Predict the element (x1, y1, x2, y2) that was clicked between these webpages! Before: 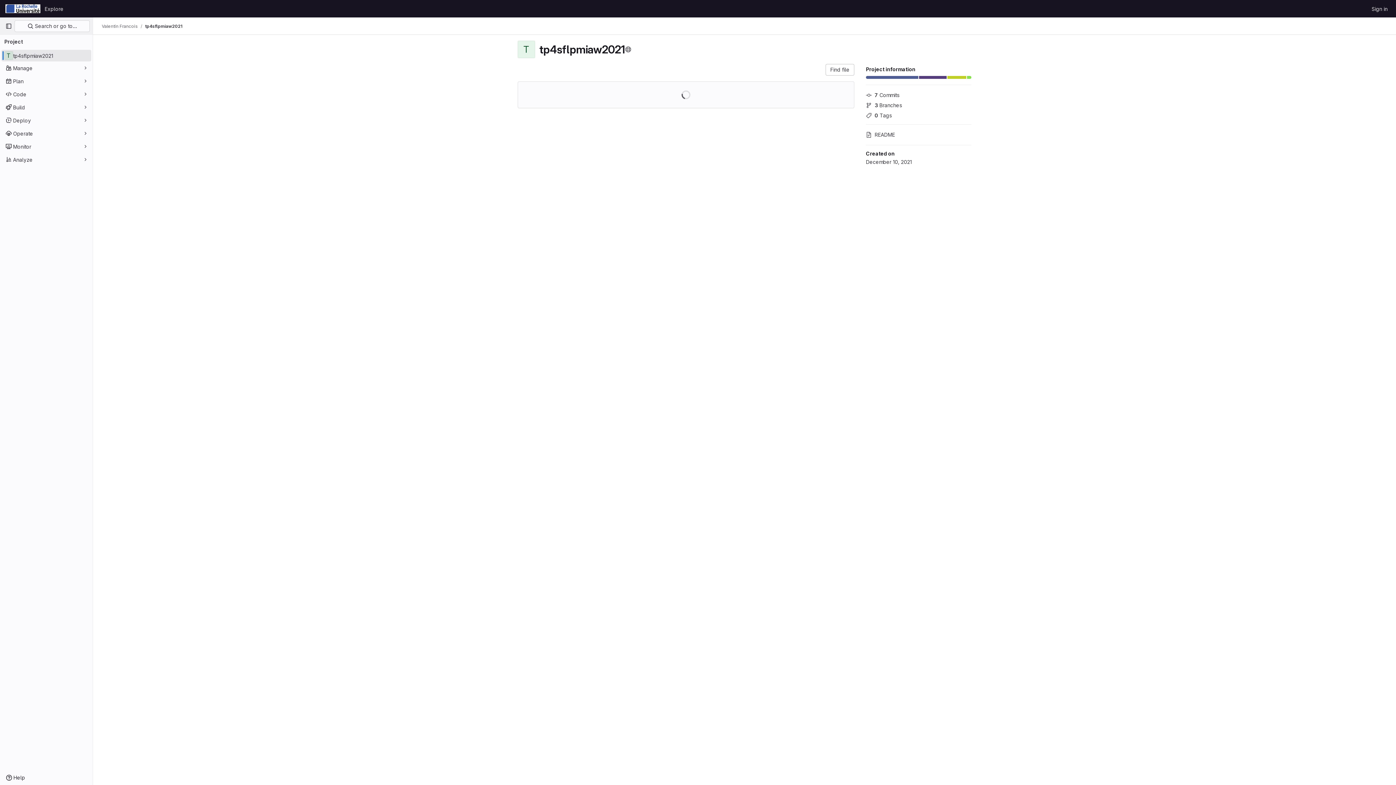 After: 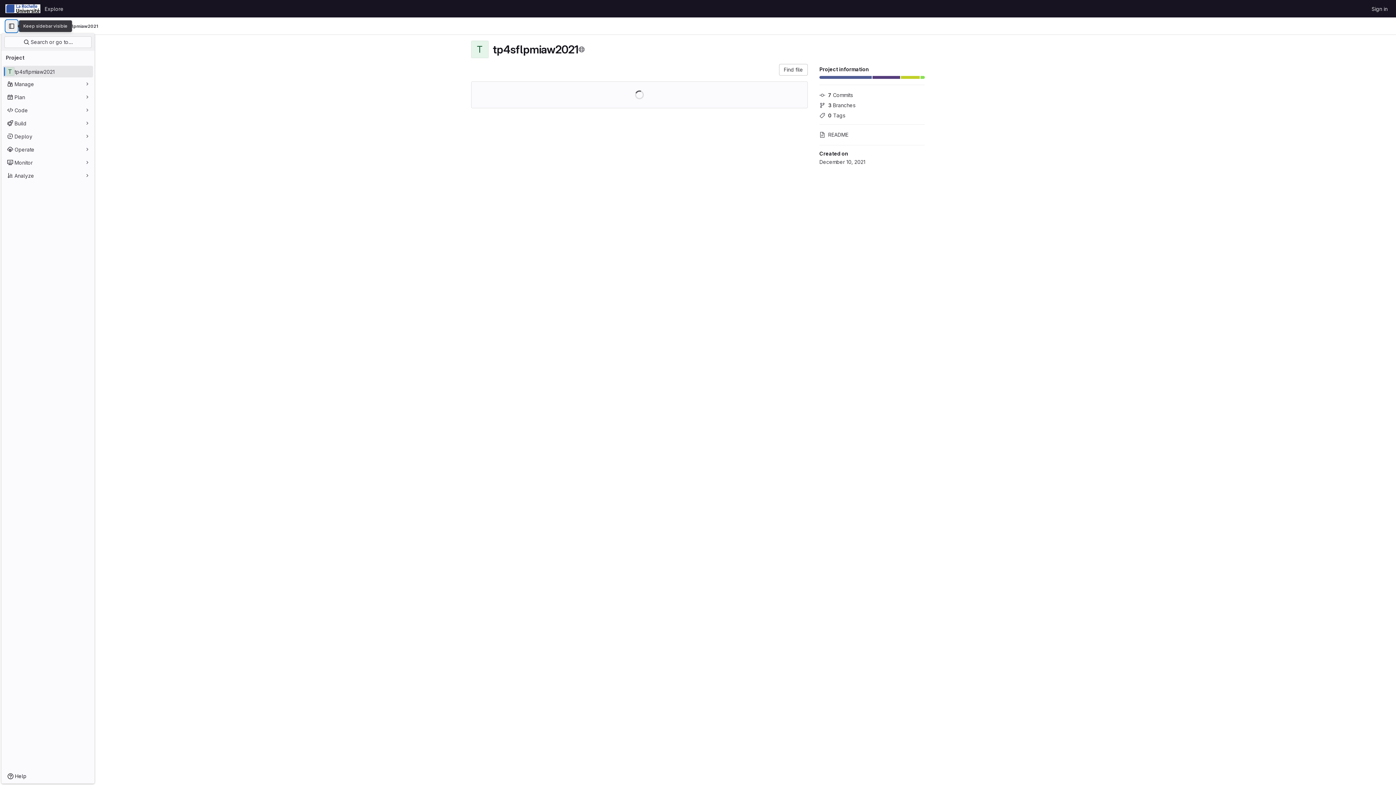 Action: bbox: (2, 20, 14, 32) label: Primary navigation sidebar